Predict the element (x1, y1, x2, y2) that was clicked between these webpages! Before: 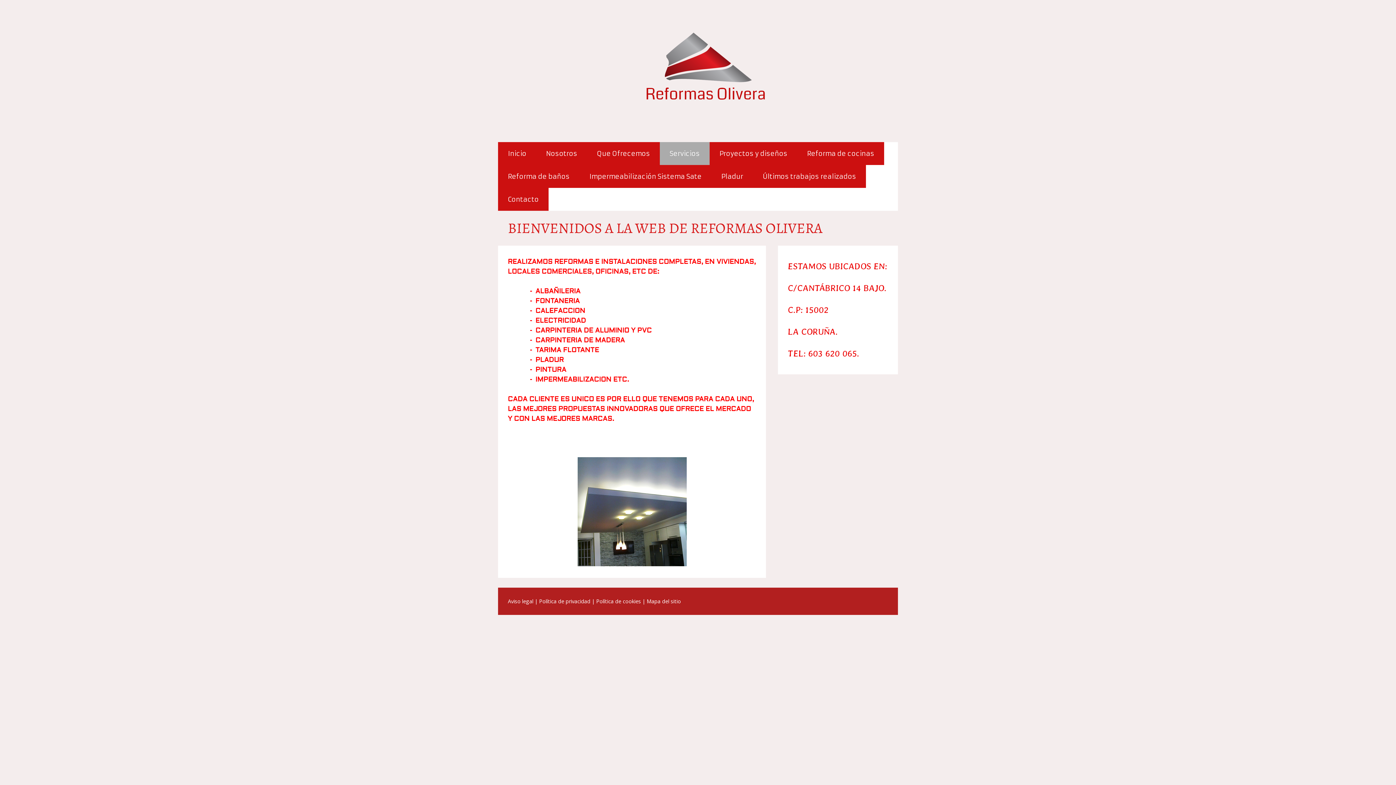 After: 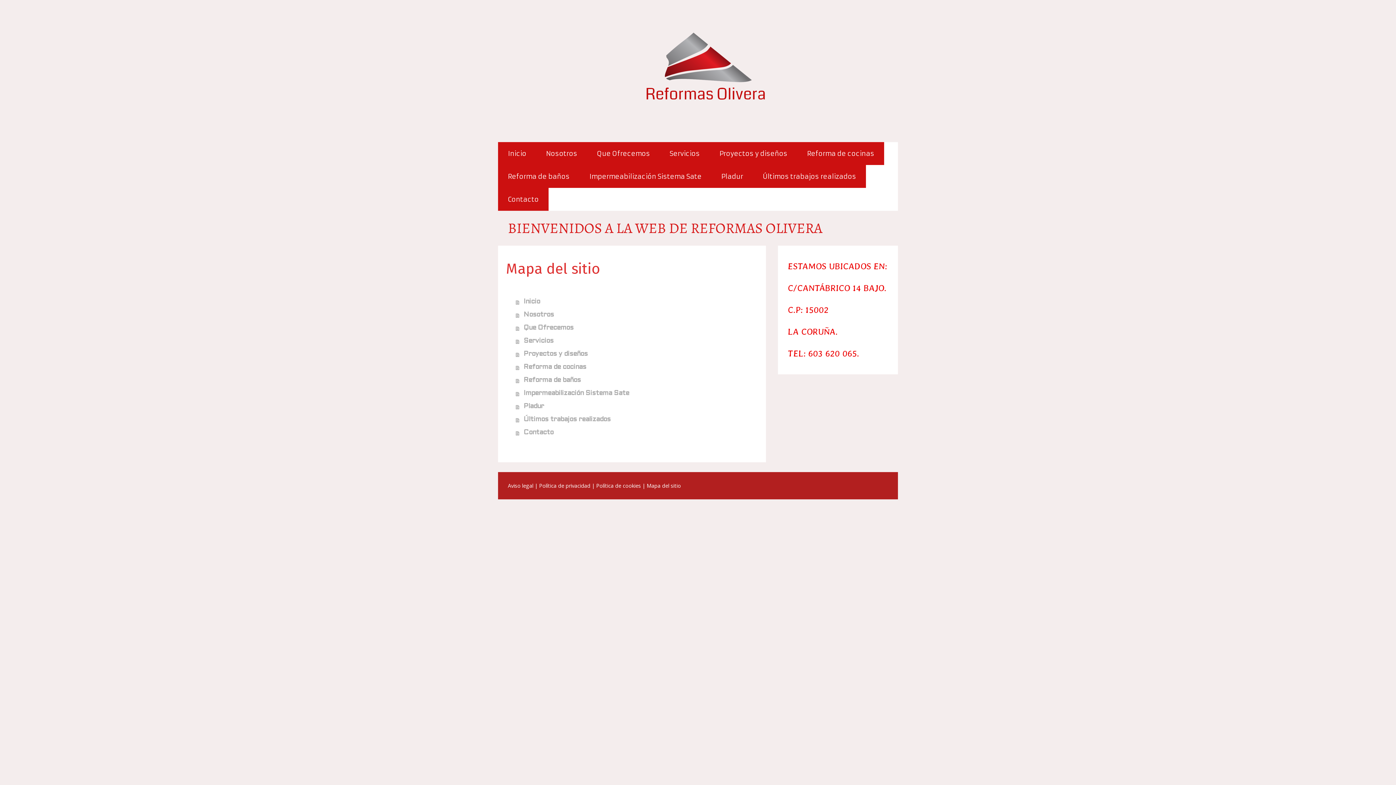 Action: bbox: (646, 598, 681, 605) label: Mapa del sitio